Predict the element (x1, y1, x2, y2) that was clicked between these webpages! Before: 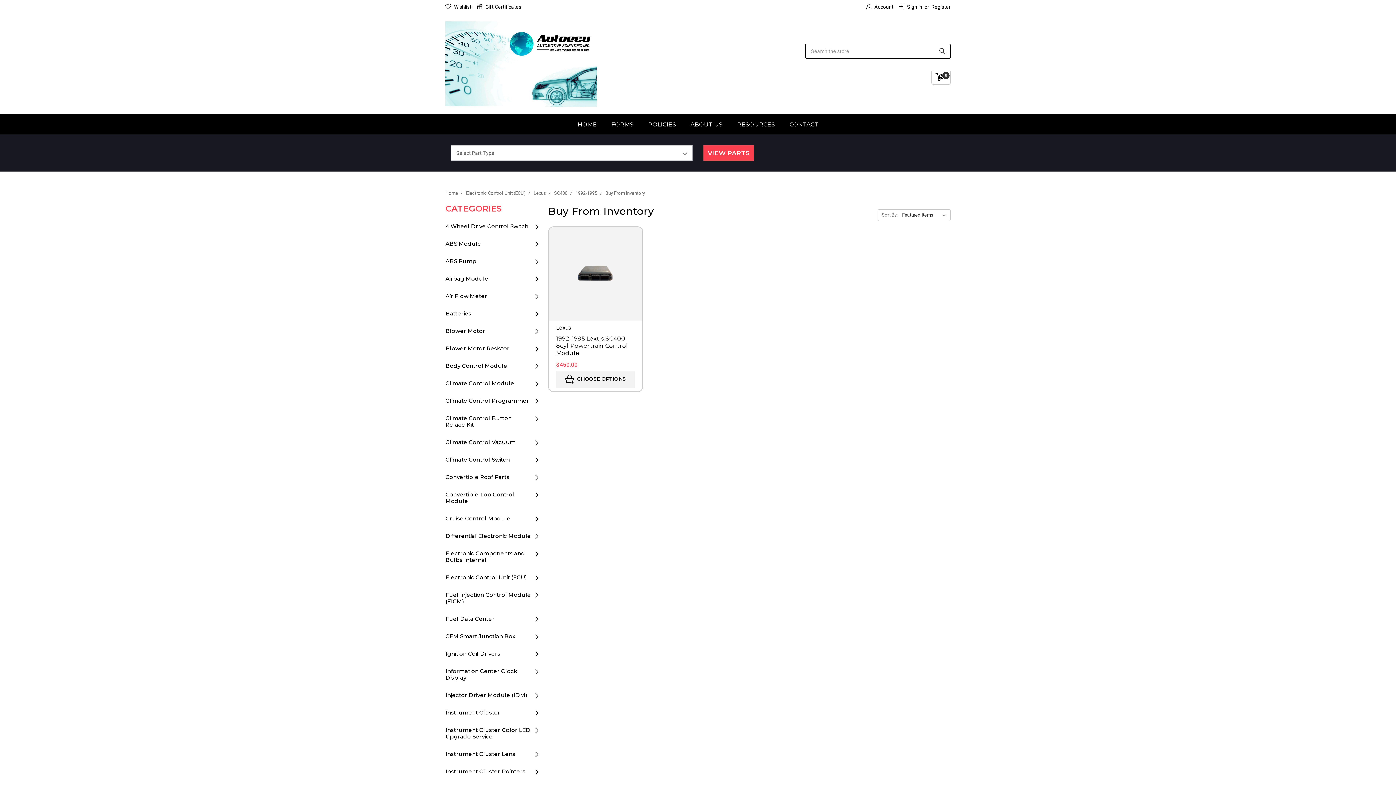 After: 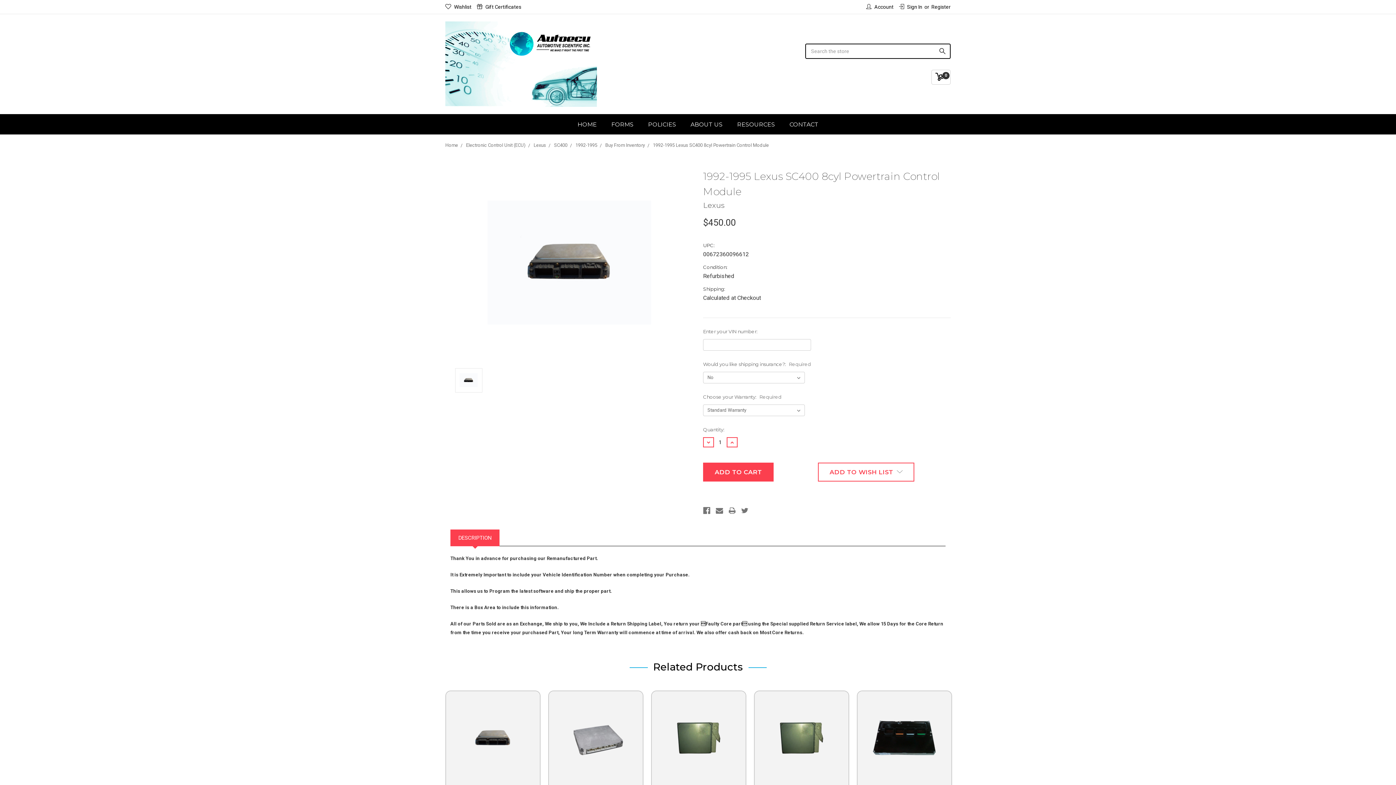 Action: label:  CHOOSE OPTIONS bbox: (556, 371, 635, 388)